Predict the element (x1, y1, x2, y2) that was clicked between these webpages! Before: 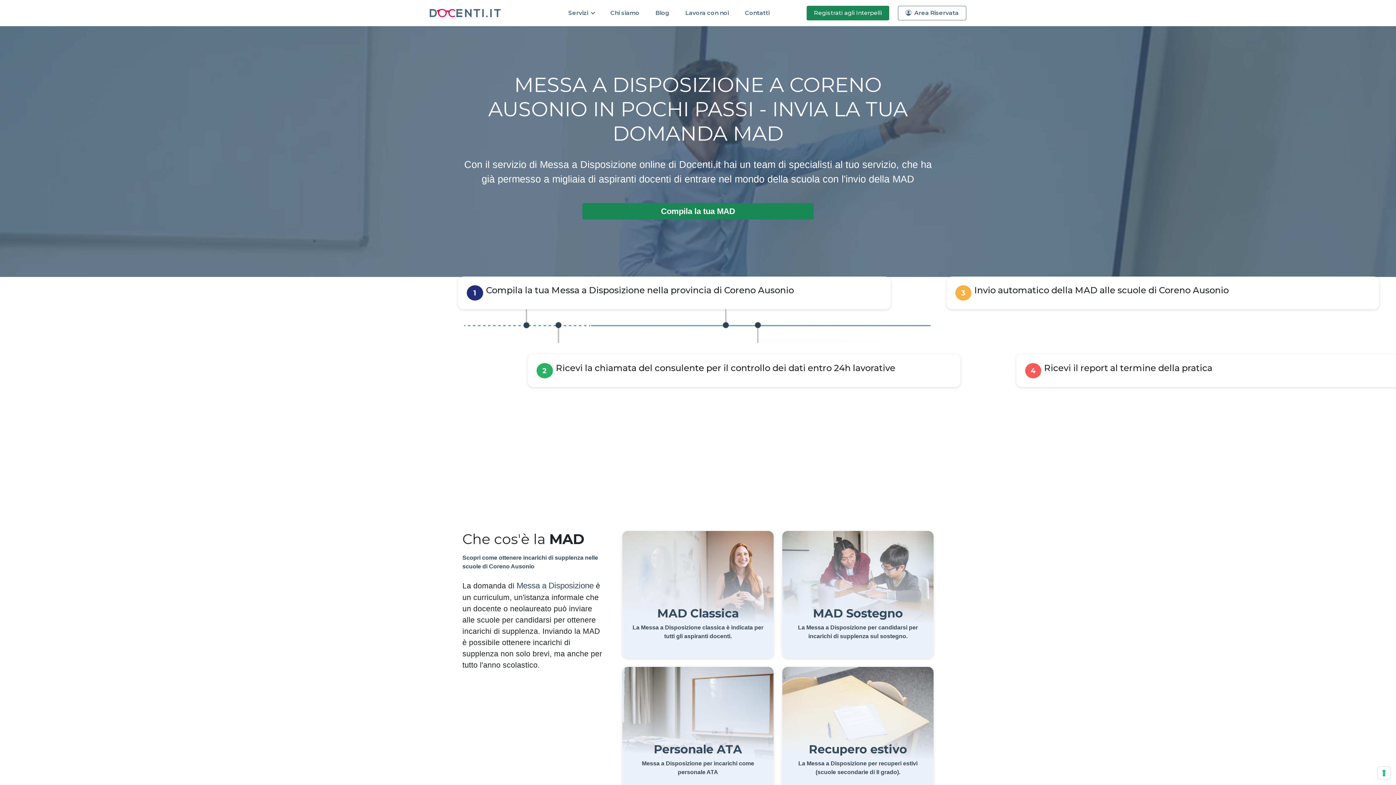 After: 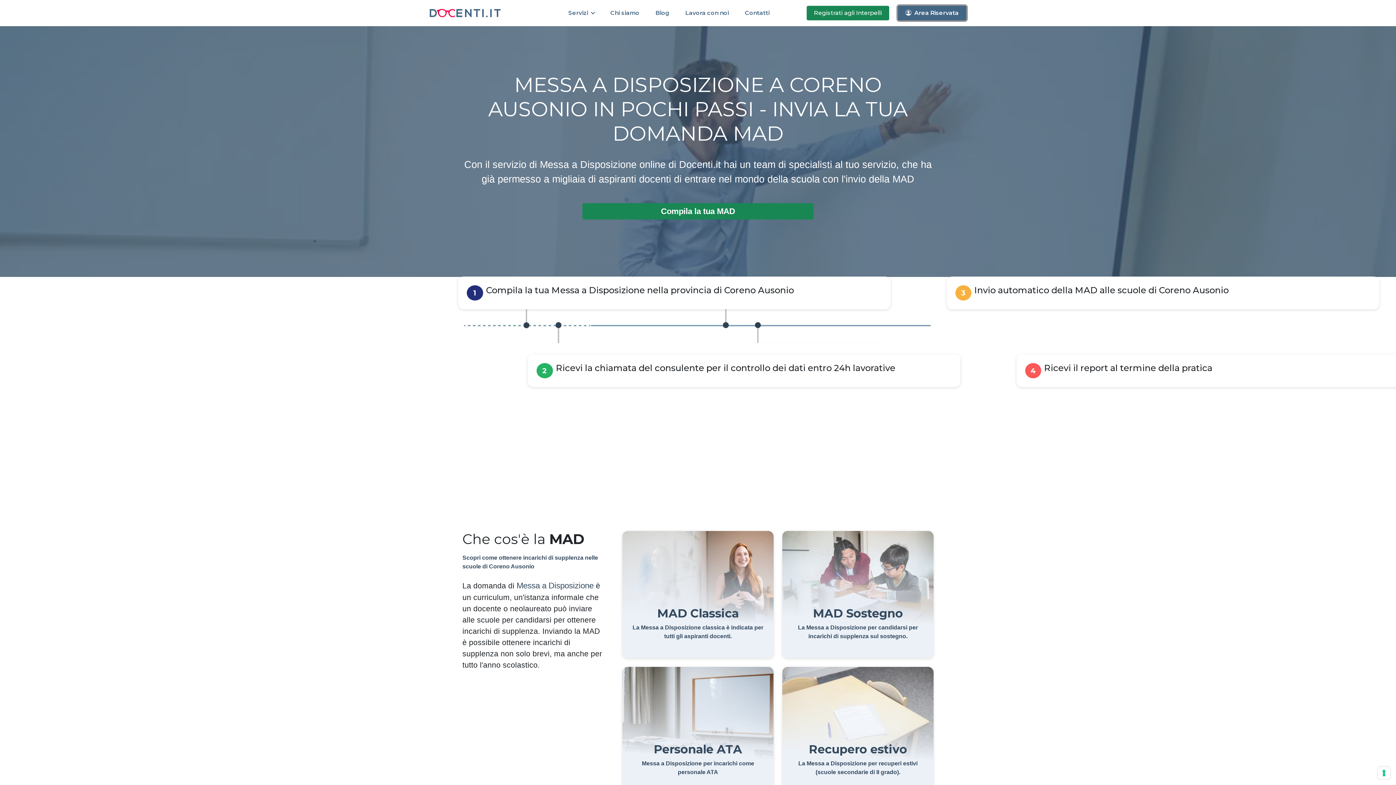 Action: label:  Area Riservata bbox: (898, 5, 966, 20)